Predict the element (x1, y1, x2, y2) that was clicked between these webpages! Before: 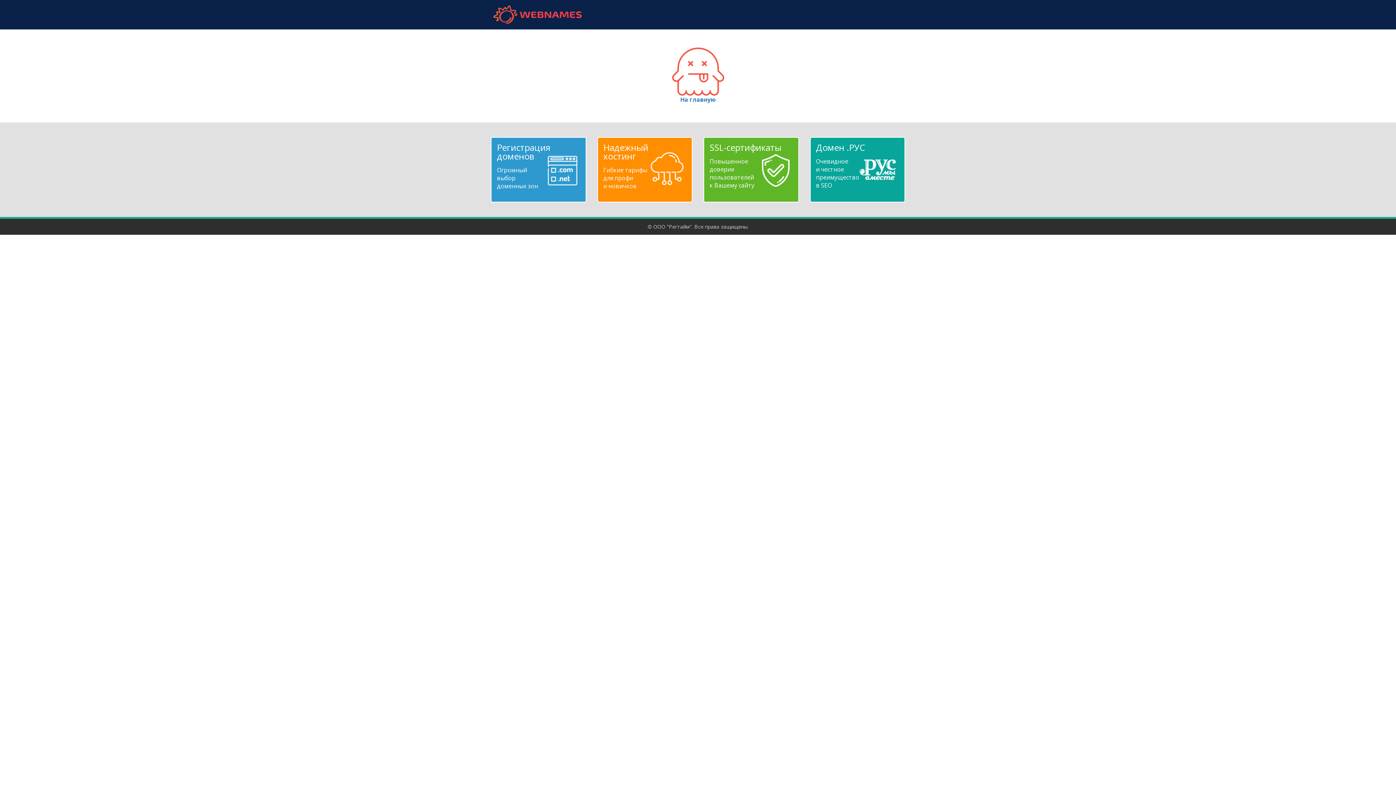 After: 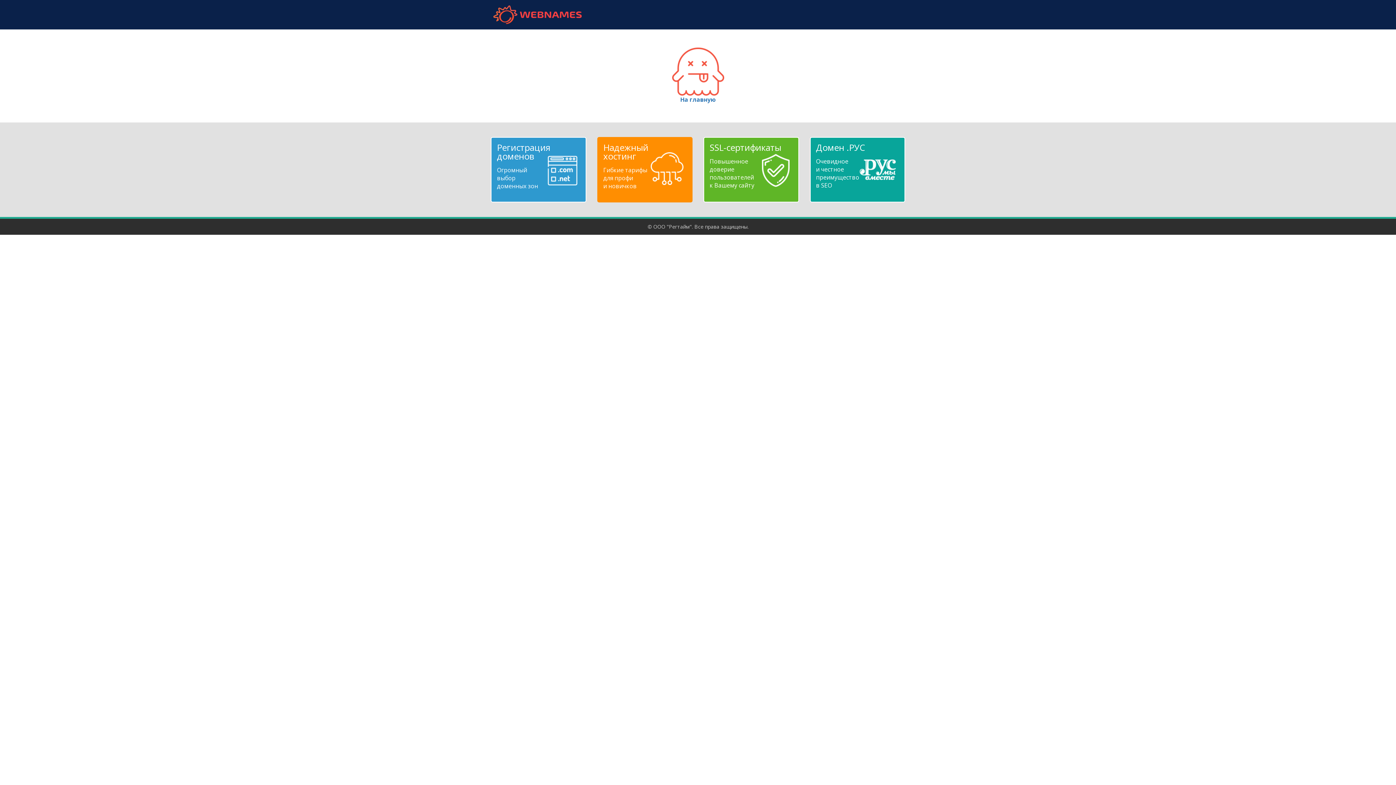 Action: label: Надежный
хостинг
Гибкие тарифы
для профи
и новичков bbox: (603, 143, 686, 190)